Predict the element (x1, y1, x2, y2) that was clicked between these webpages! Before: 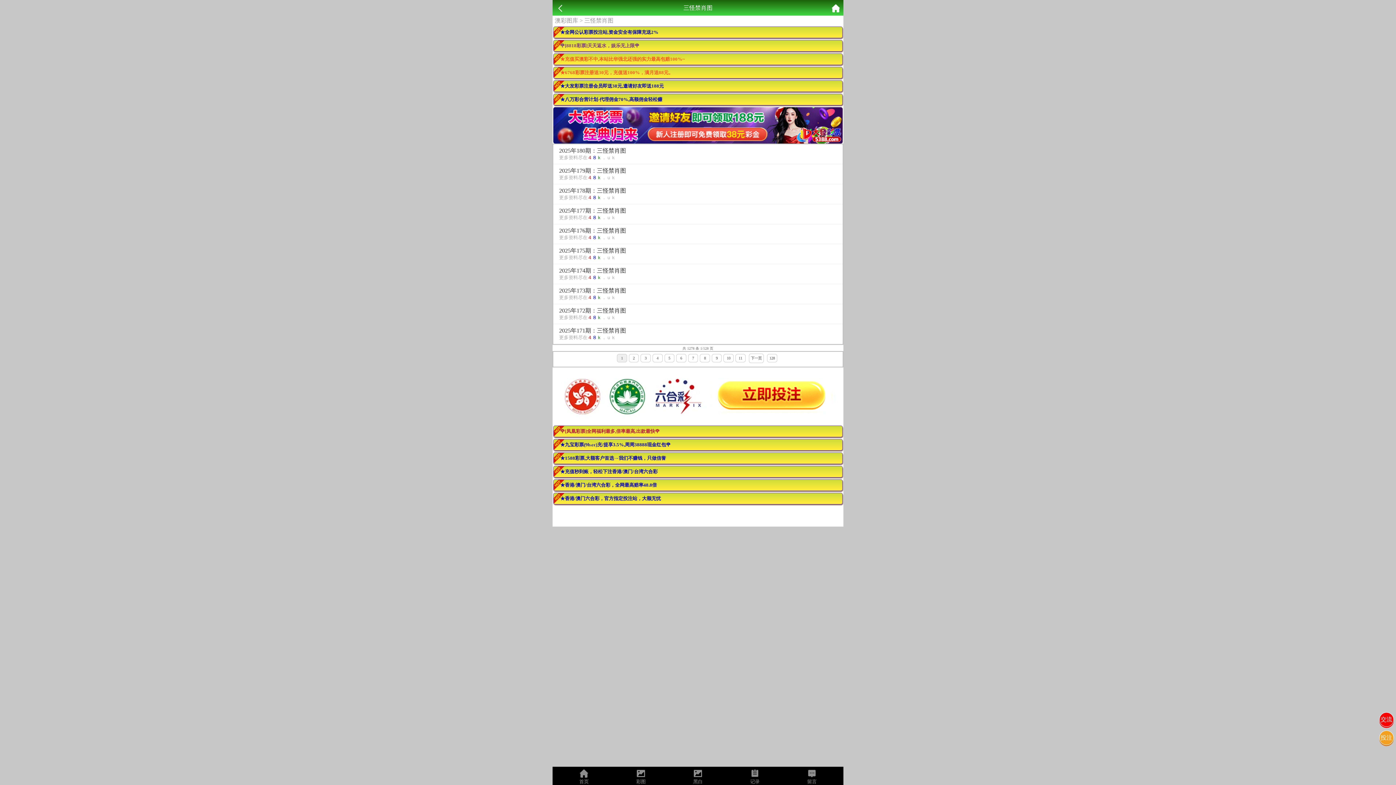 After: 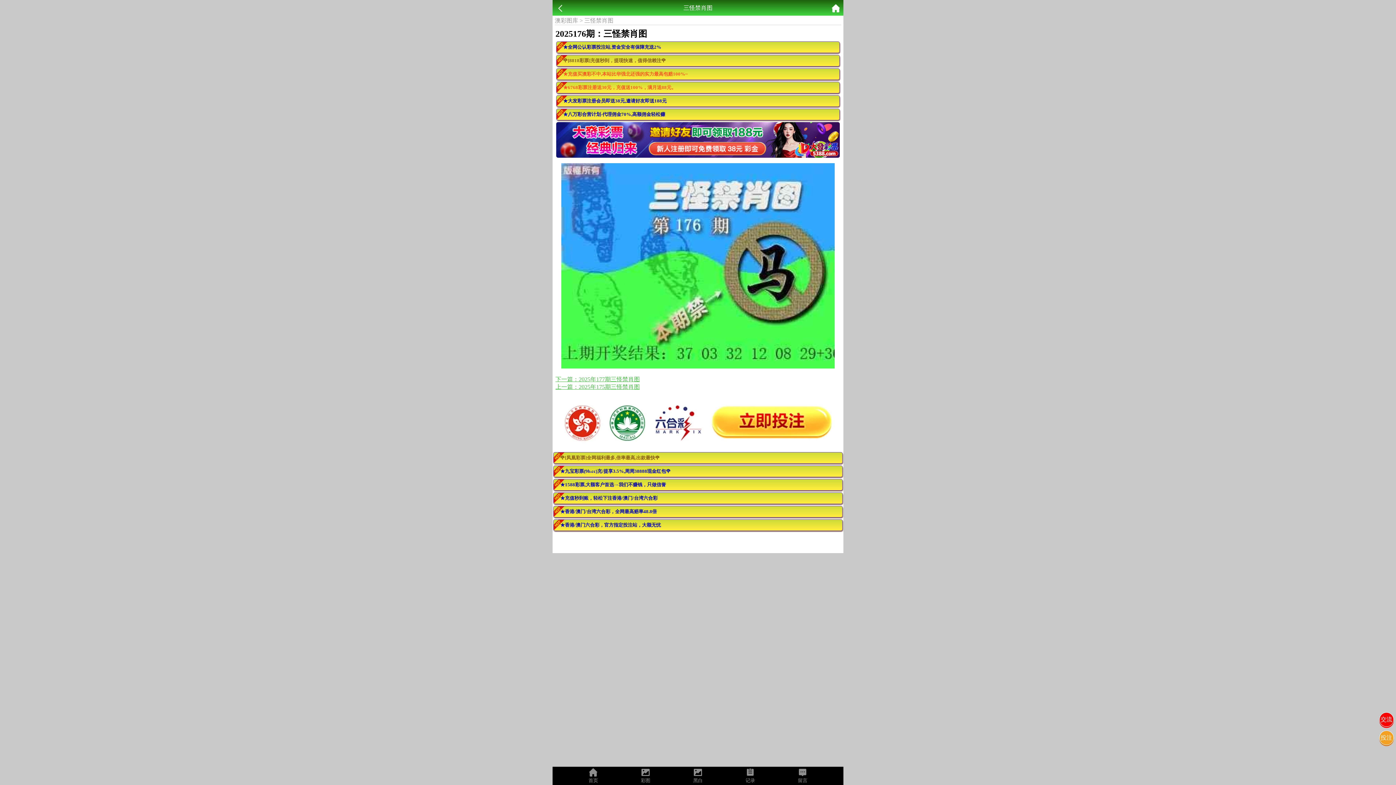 Action: bbox: (553, 224, 842, 244) label: 2025年176期：三怪禁肖图
更多资料尽在４８ｋ．ｕｋ